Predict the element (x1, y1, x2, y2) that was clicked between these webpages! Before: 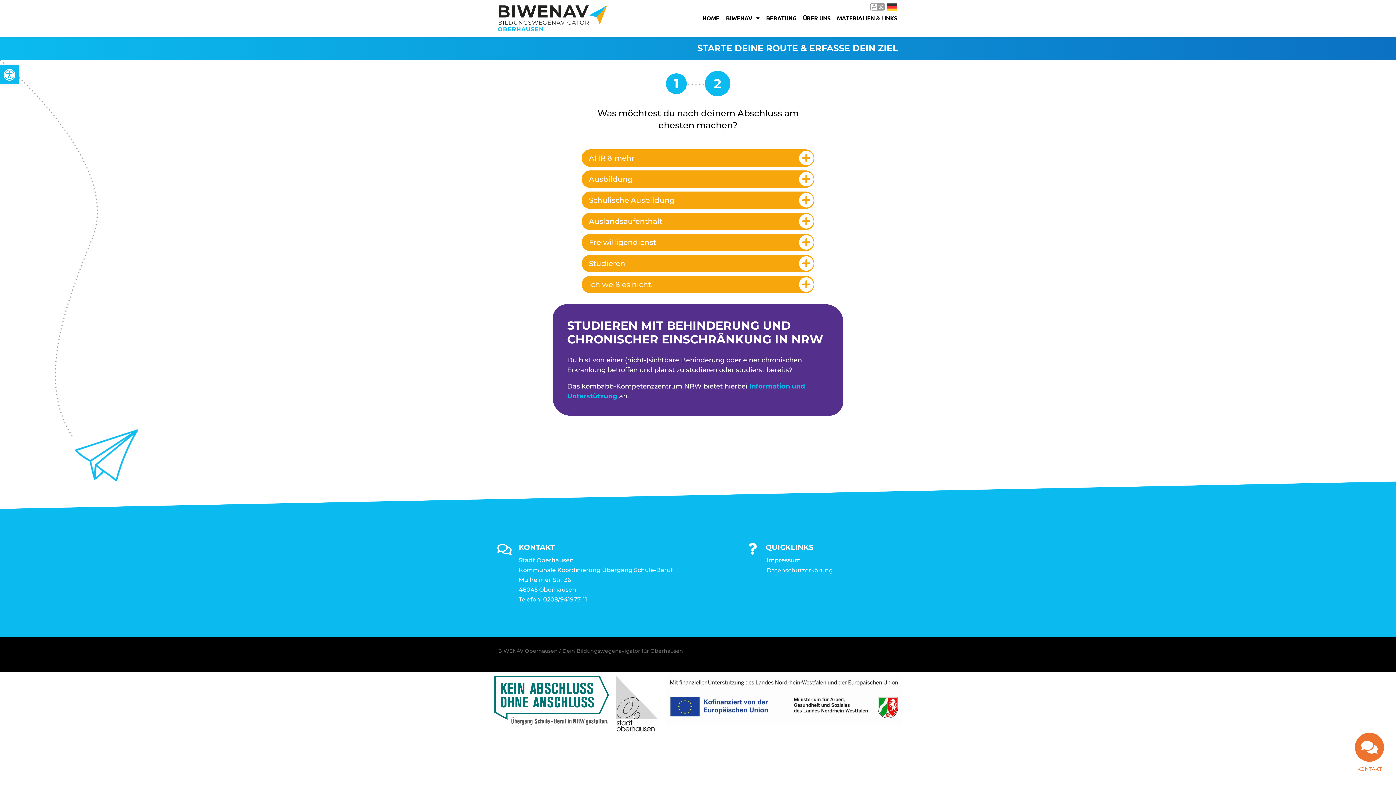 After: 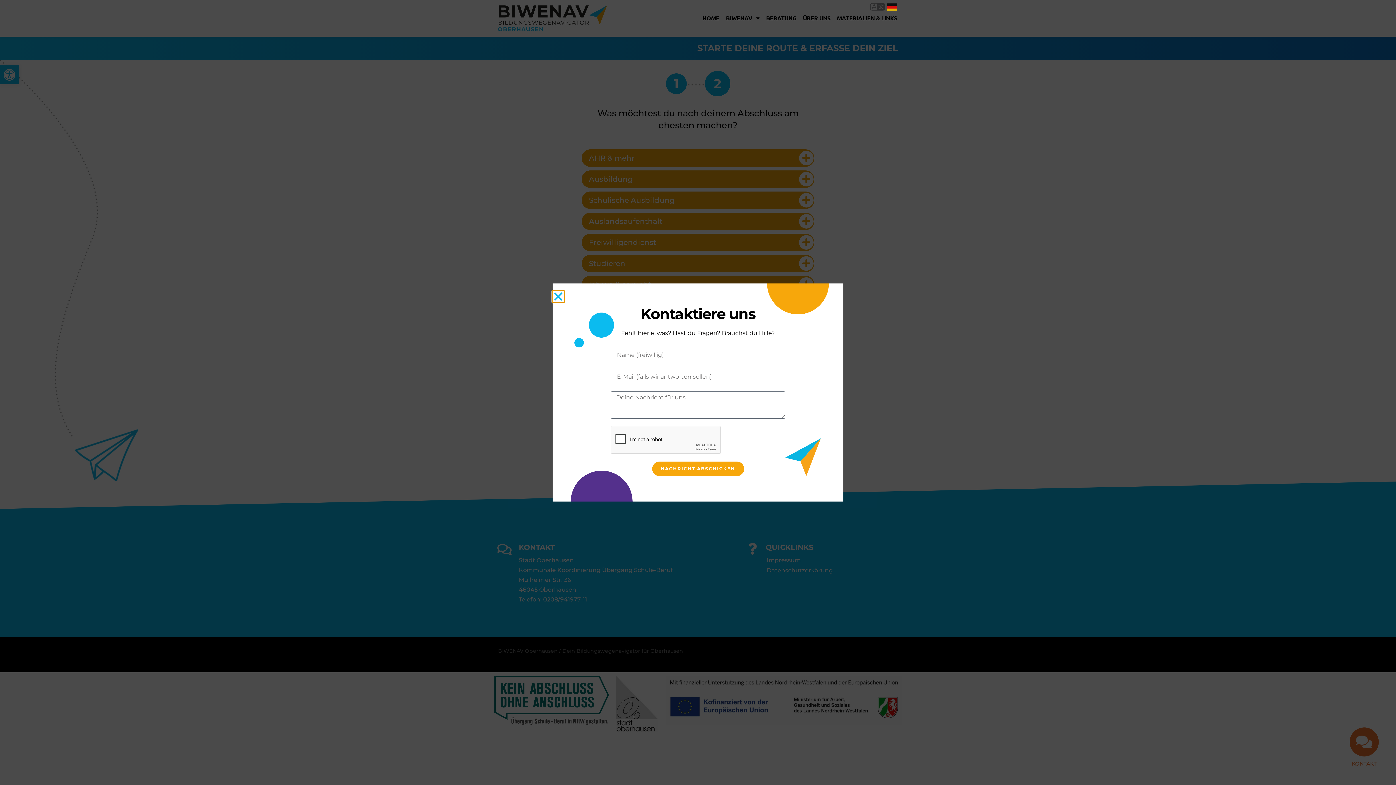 Action: bbox: (1357, 766, 1382, 772) label: KONTAKT